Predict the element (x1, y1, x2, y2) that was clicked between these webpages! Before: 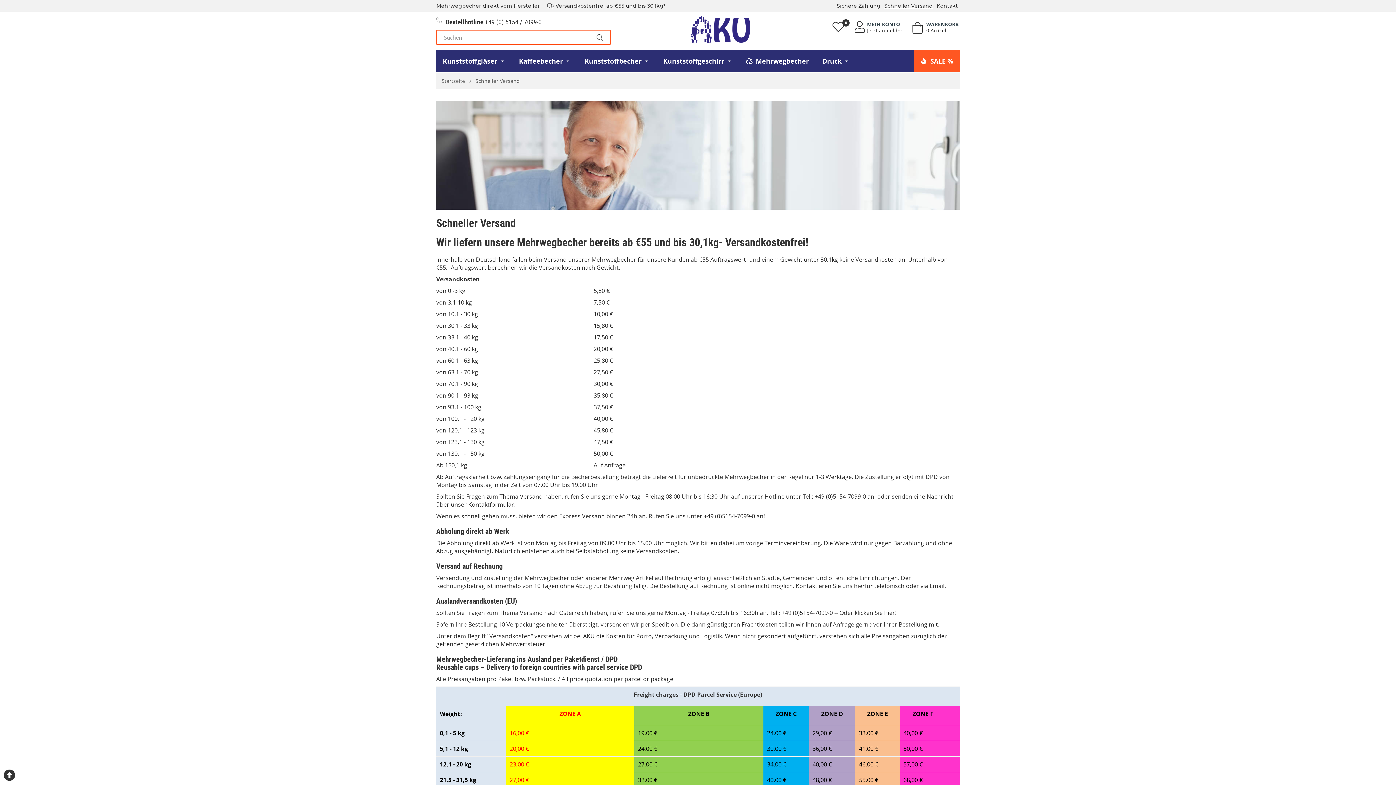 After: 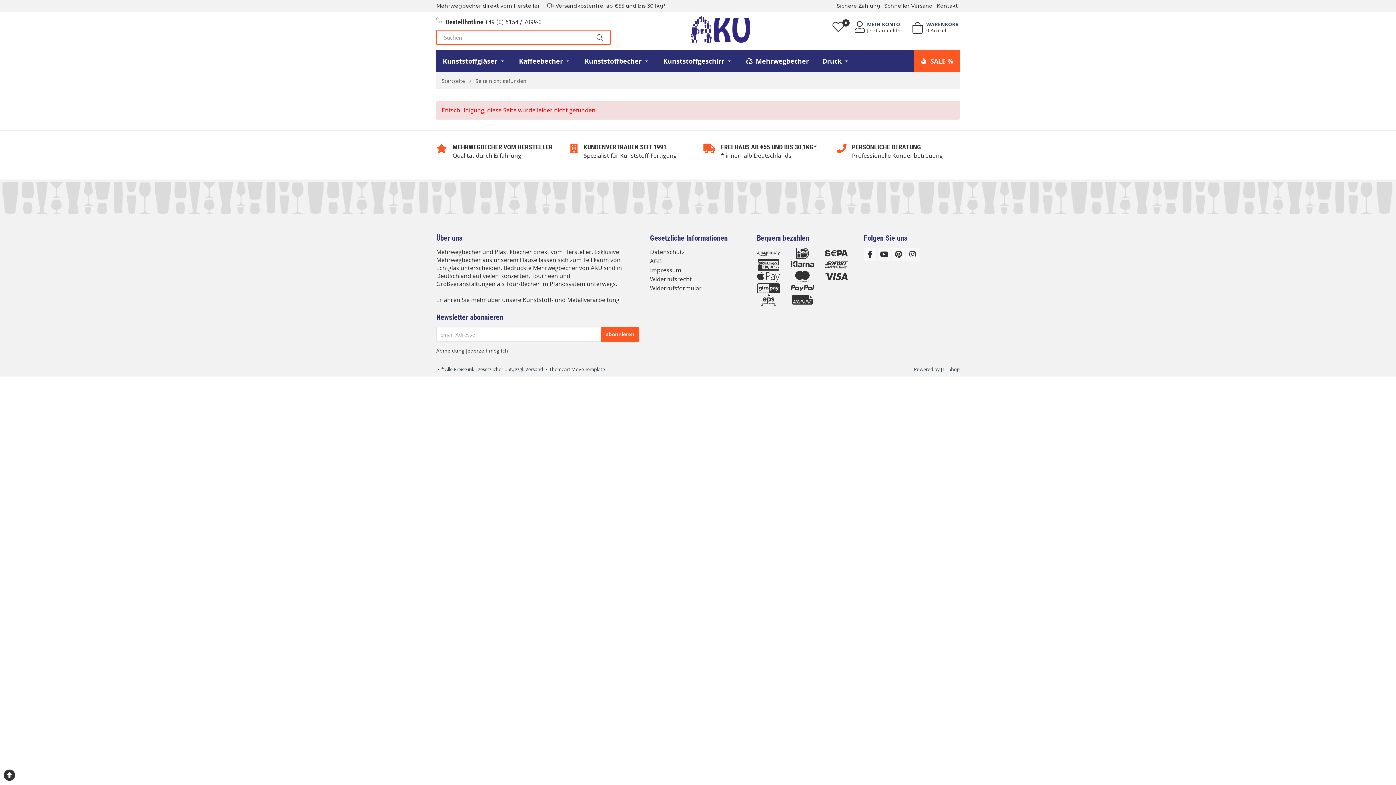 Action: bbox: (724, 473, 769, 481) label: Mehrwegbecher